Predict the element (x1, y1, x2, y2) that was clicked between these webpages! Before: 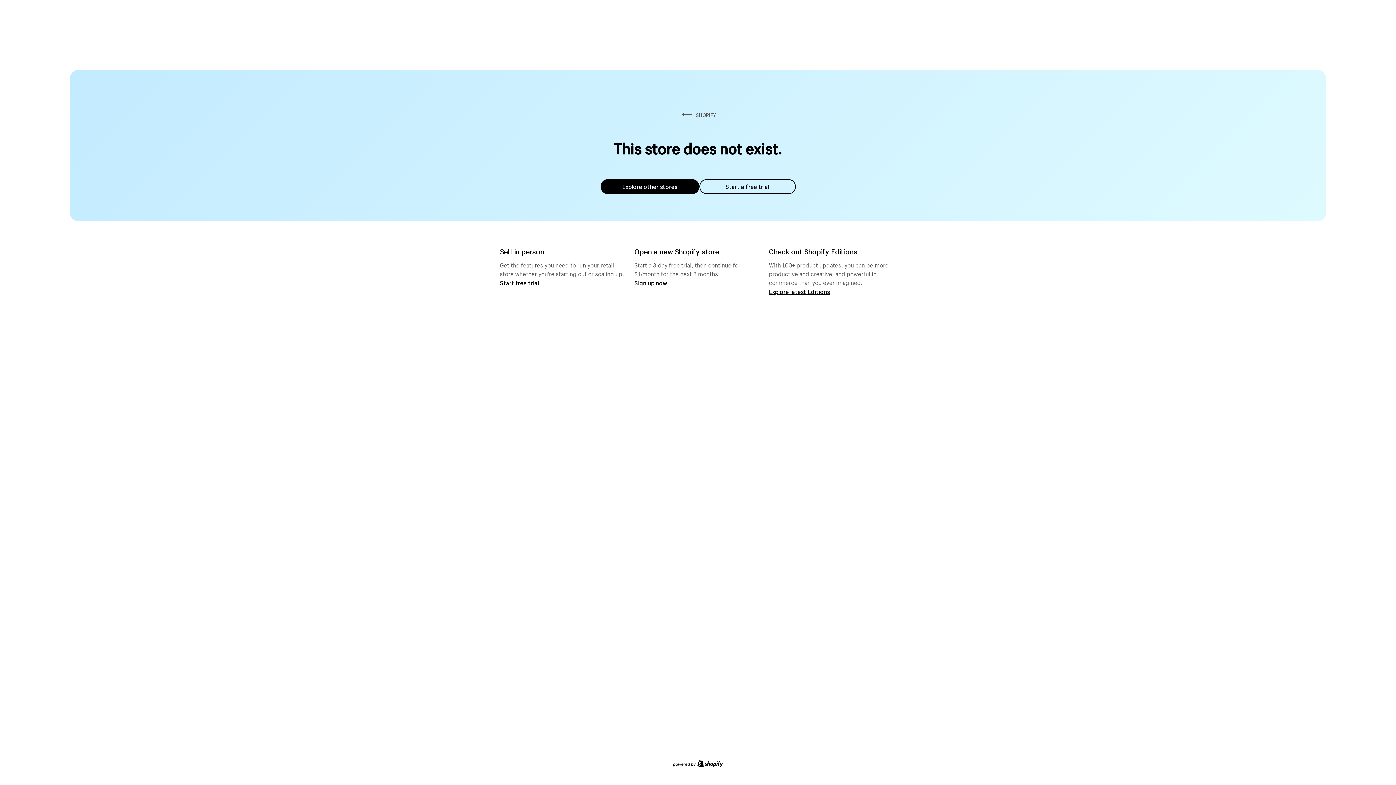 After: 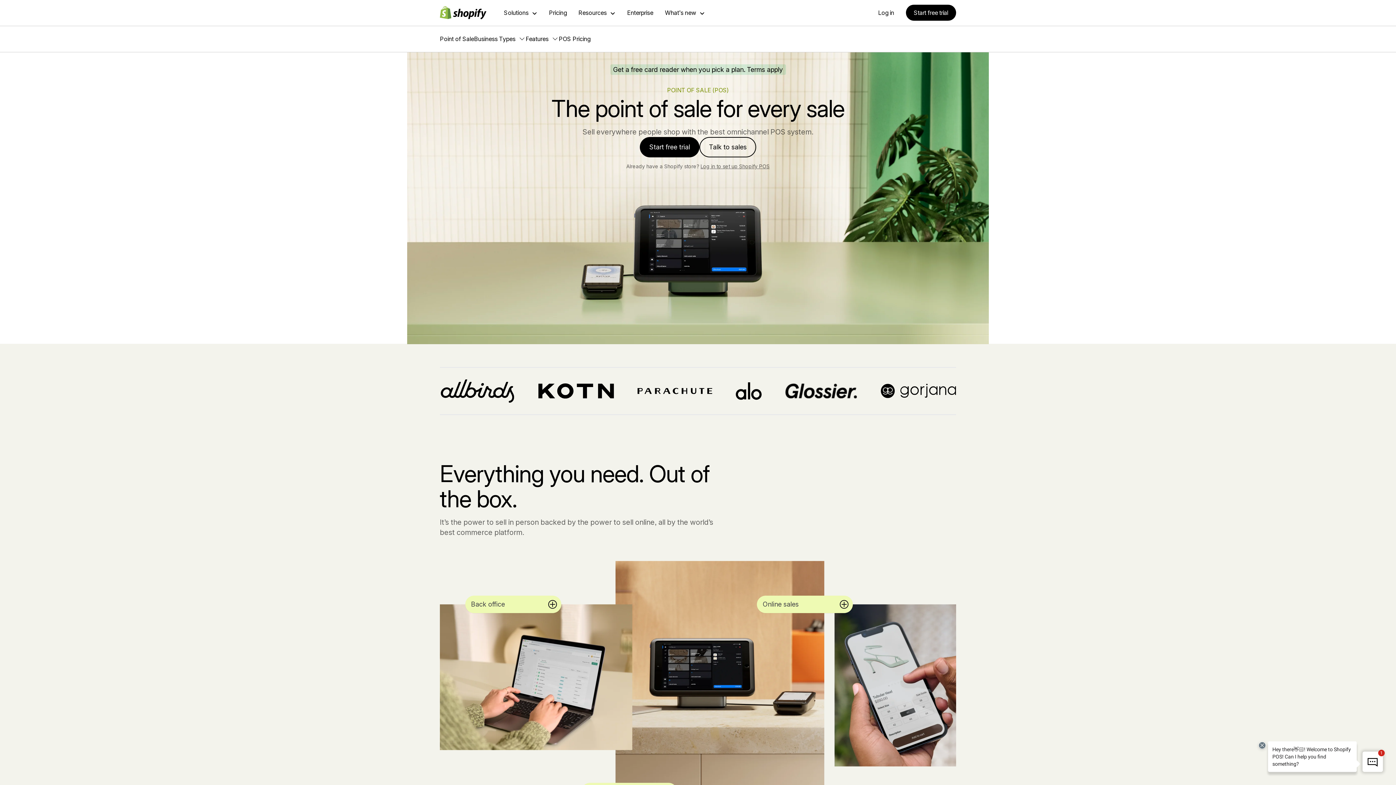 Action: label: Start free trial bbox: (500, 279, 539, 286)